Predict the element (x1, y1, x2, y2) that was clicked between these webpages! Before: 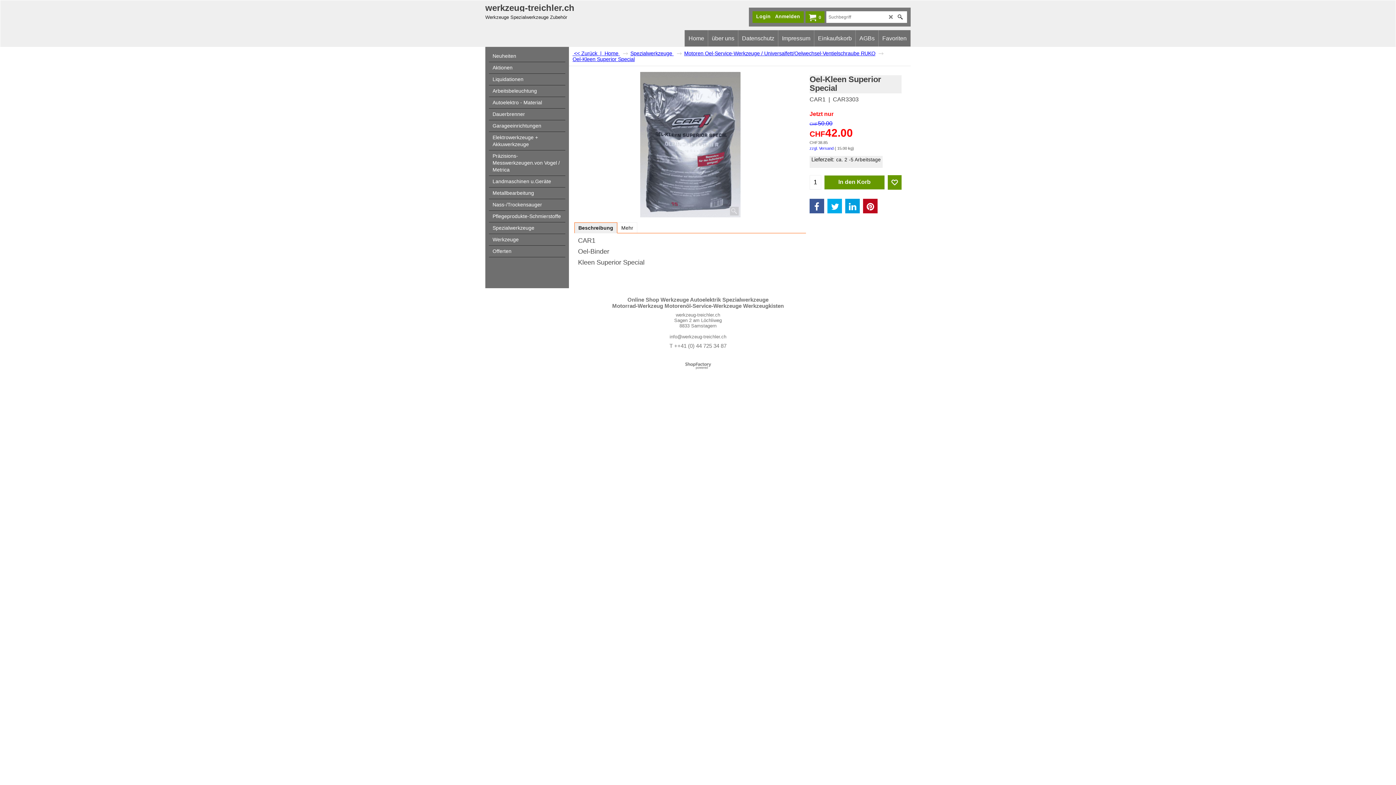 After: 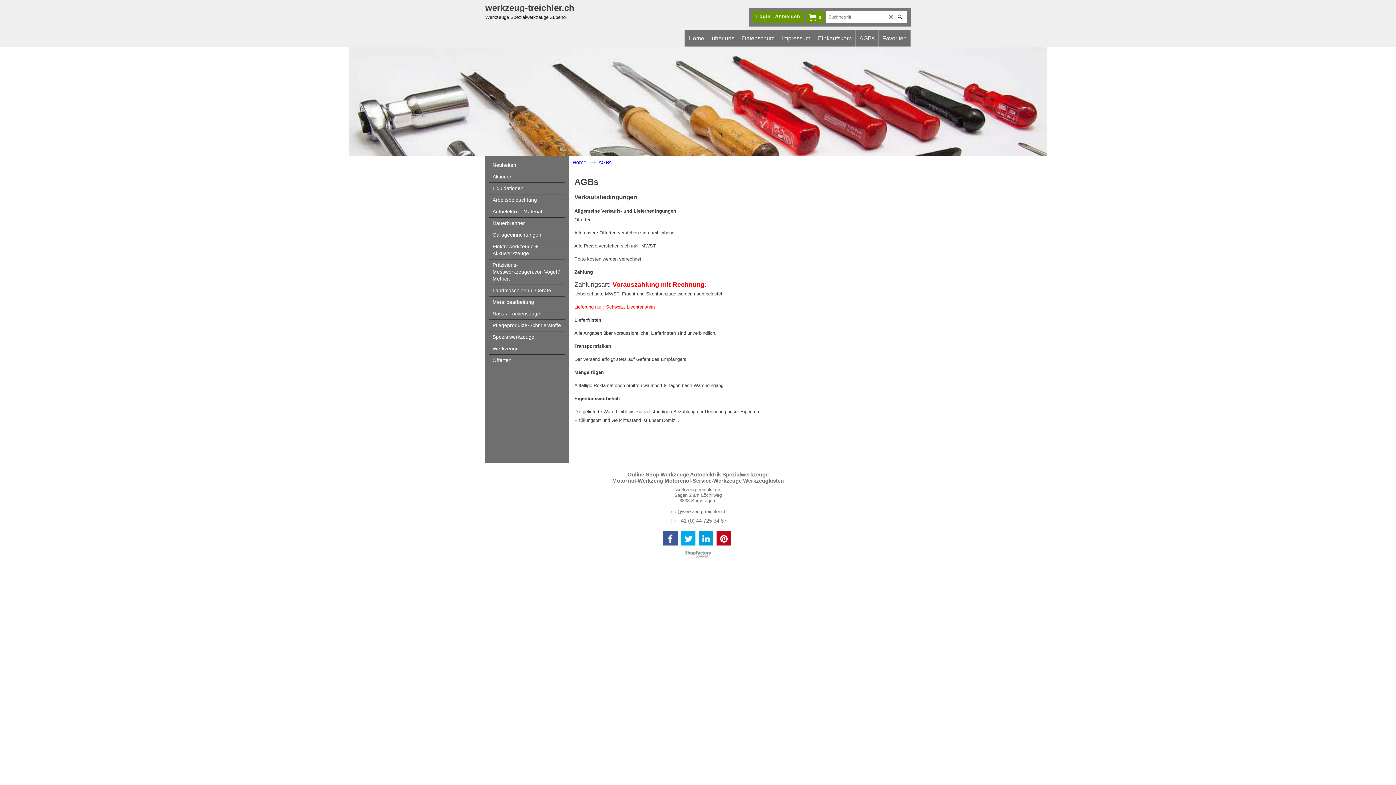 Action: label: AGBs bbox: (856, 30, 878, 46)